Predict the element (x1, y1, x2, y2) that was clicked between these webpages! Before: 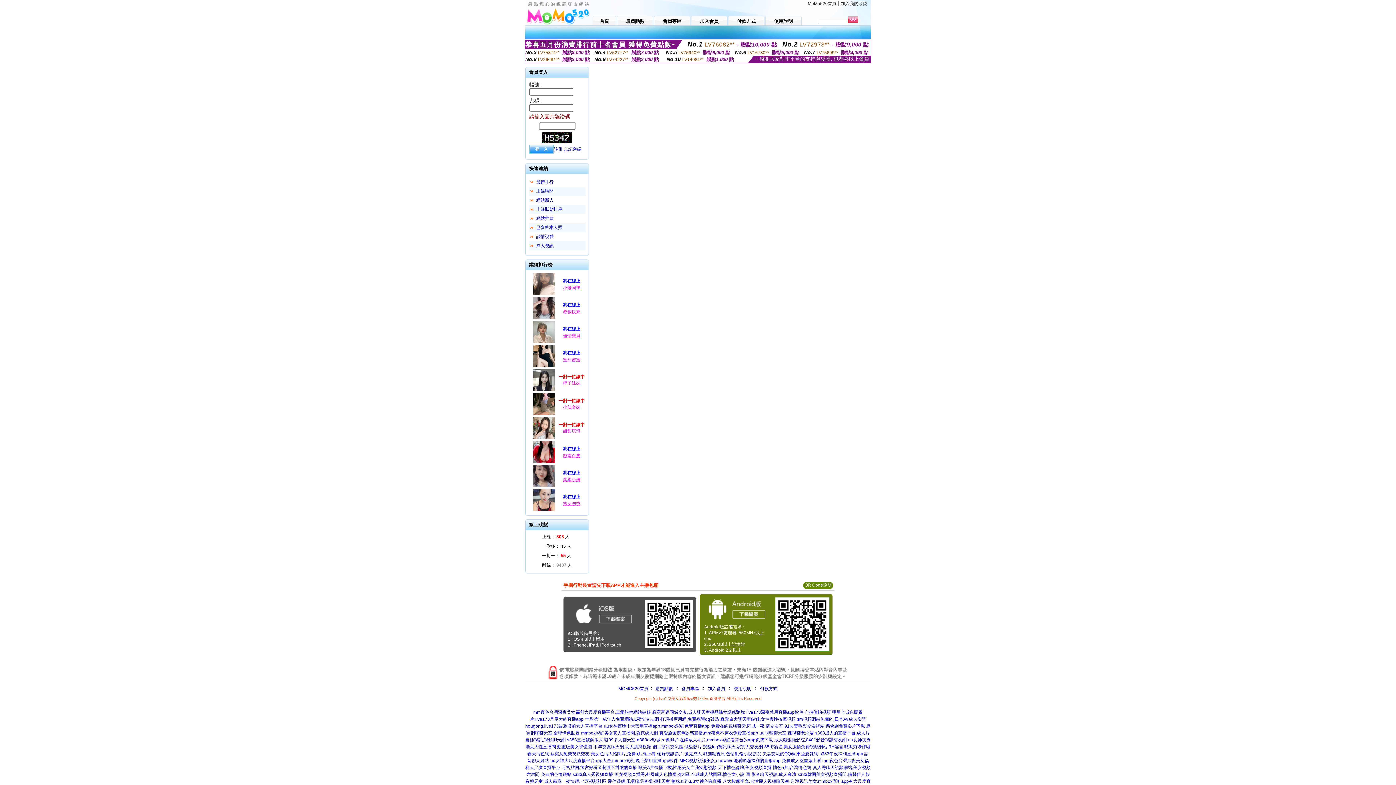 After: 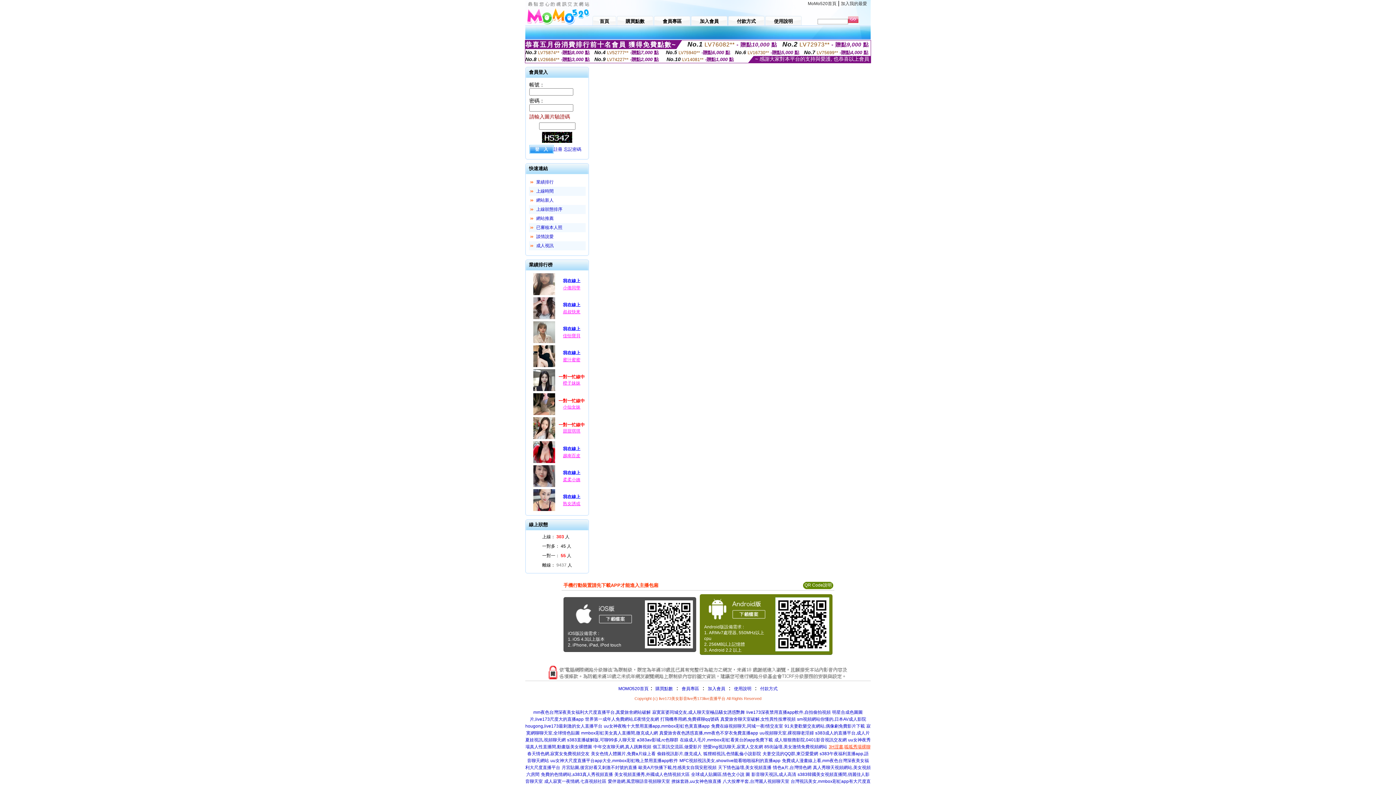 Action: label: 3H淫書,呱呱秀場裸聊 bbox: (828, 744, 870, 749)